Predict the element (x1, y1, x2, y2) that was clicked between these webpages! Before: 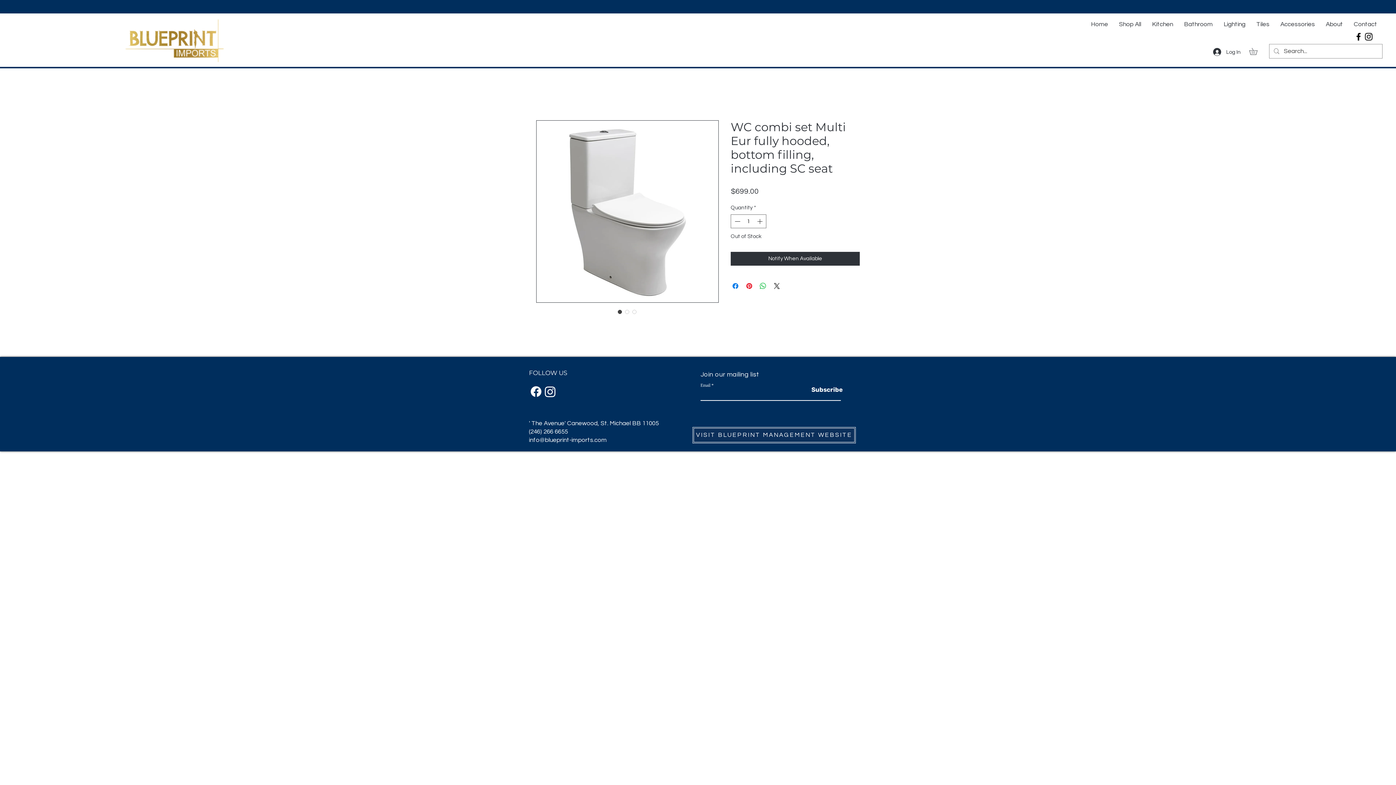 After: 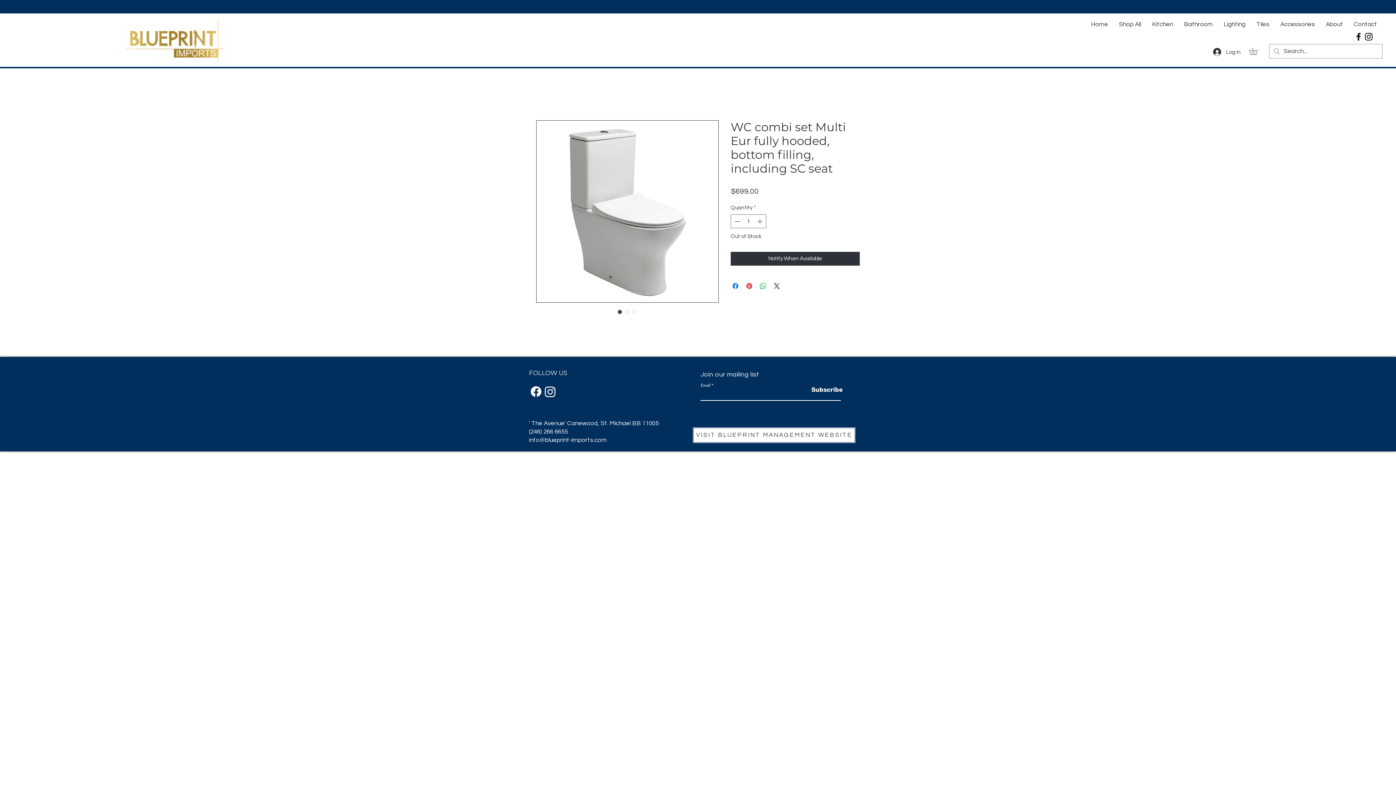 Action: label: VISIT BLUEPRINT MANAGEMENT WEBSITE  bbox: (692, 427, 856, 443)